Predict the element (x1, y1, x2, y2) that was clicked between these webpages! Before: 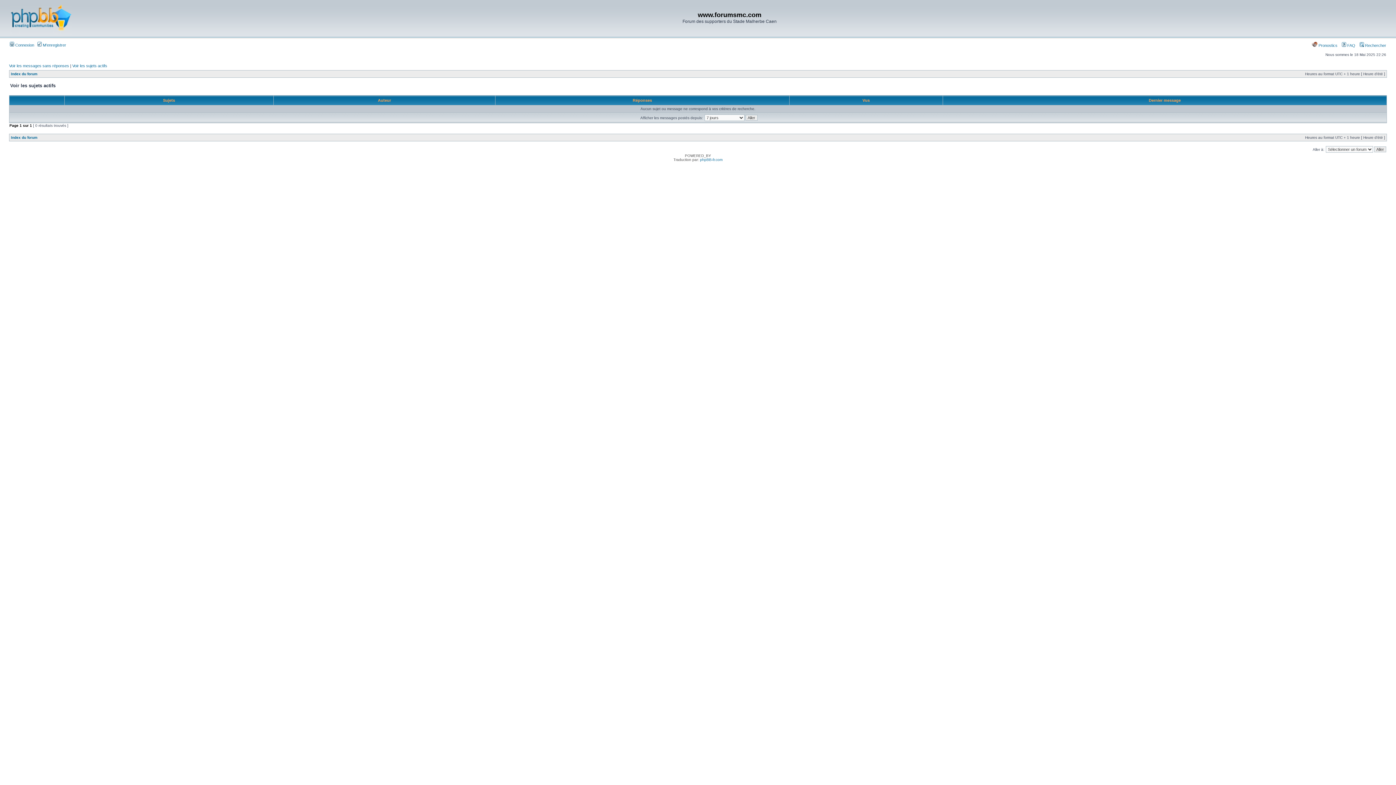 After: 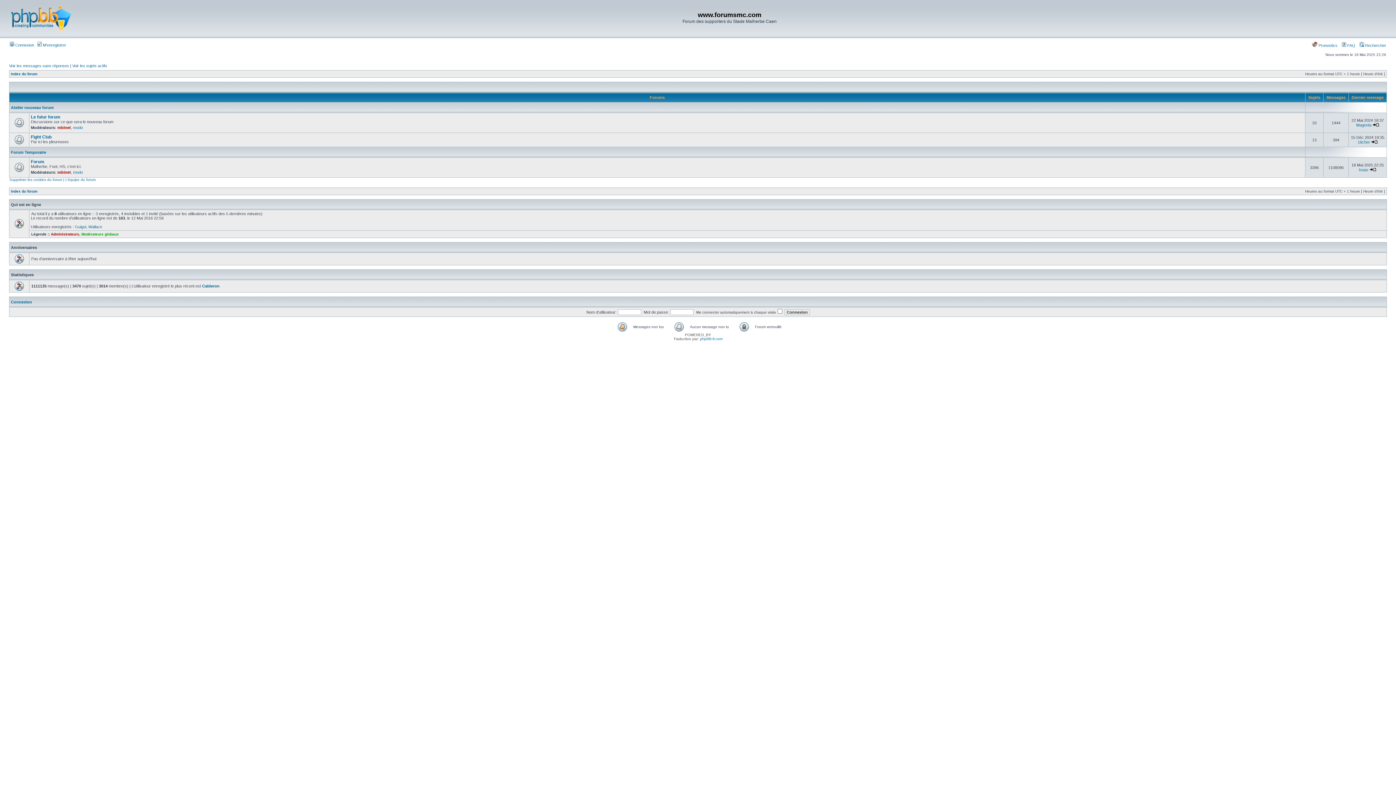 Action: bbox: (10, 72, 37, 76) label: Index du forum